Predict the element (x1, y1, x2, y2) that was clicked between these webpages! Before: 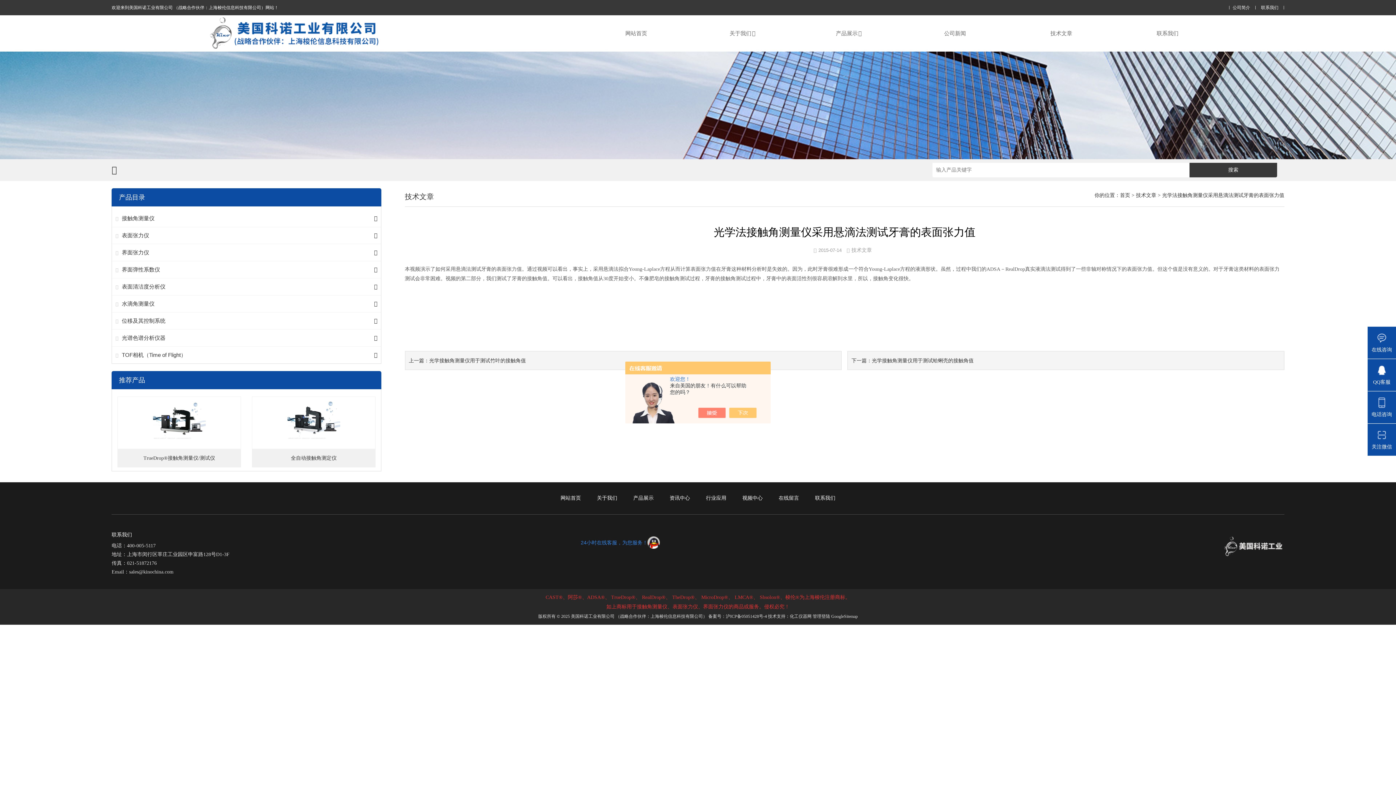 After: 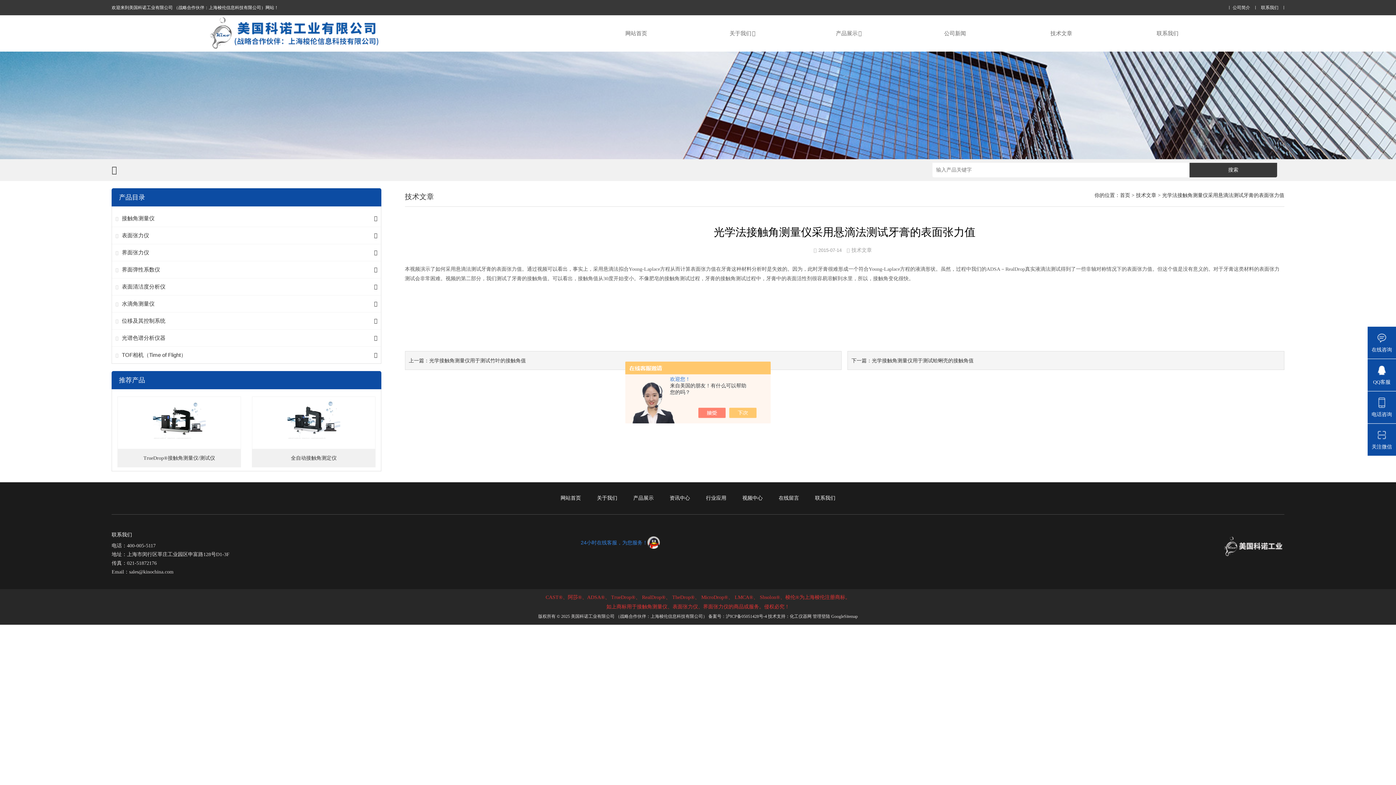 Action: bbox: (831, 614, 858, 619) label: GoogleSitemap